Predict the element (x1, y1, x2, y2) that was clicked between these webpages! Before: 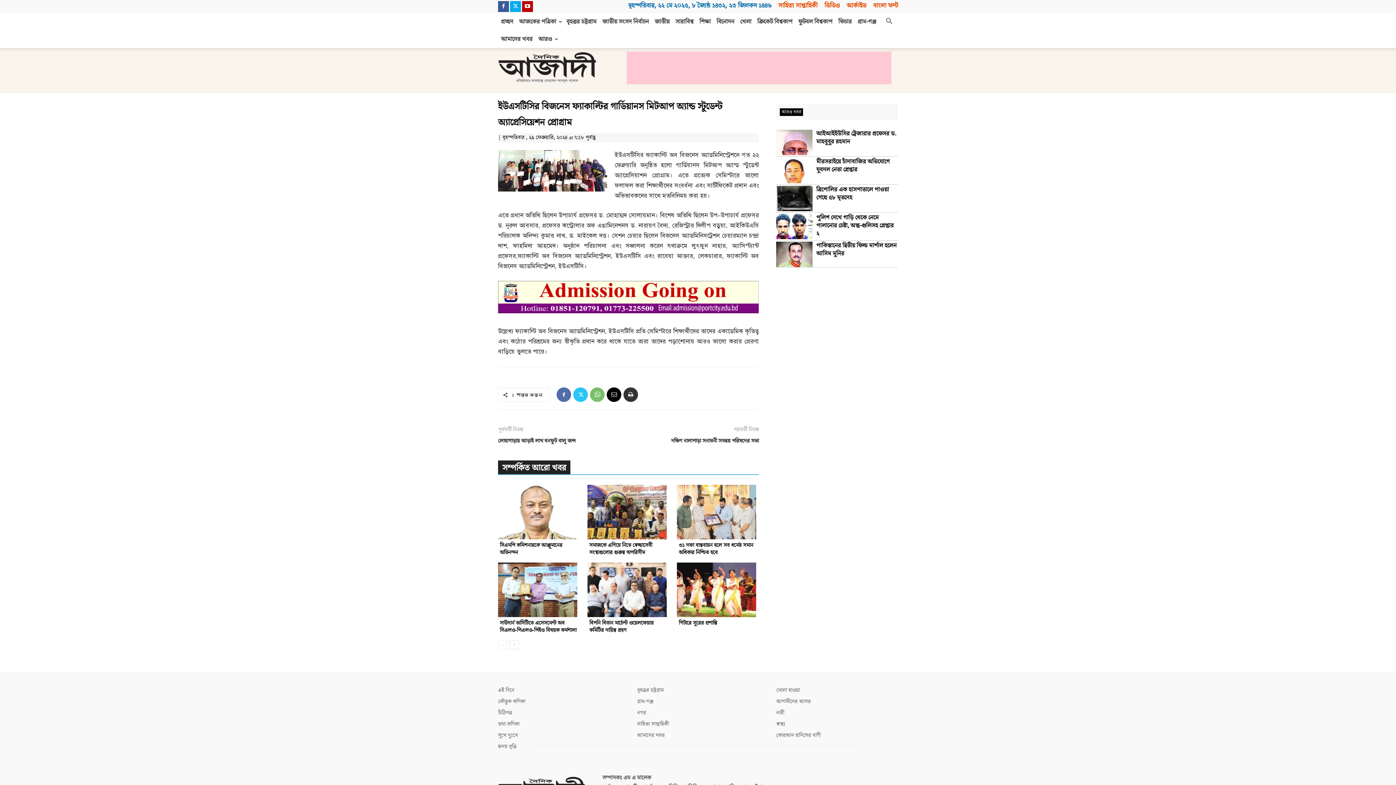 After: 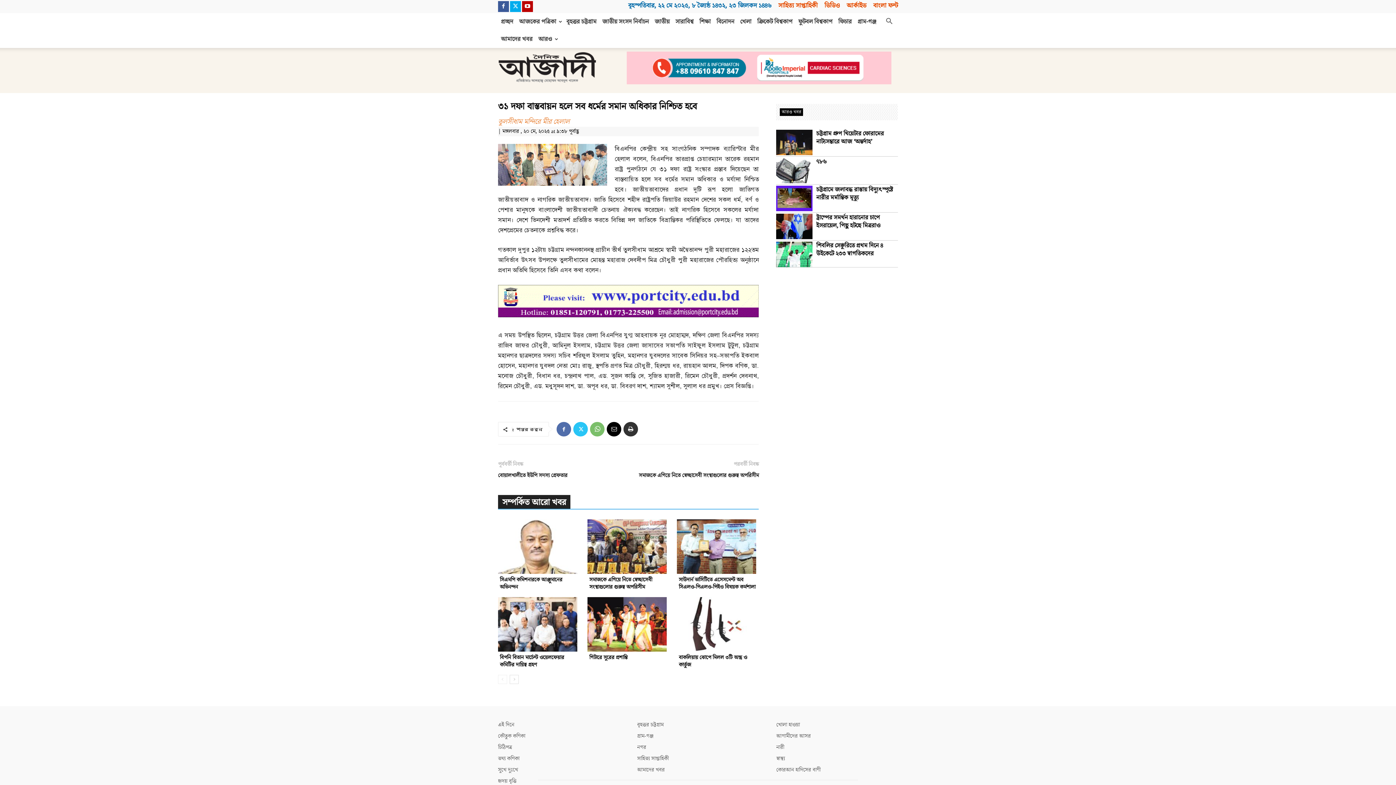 Action: bbox: (677, 485, 759, 539)